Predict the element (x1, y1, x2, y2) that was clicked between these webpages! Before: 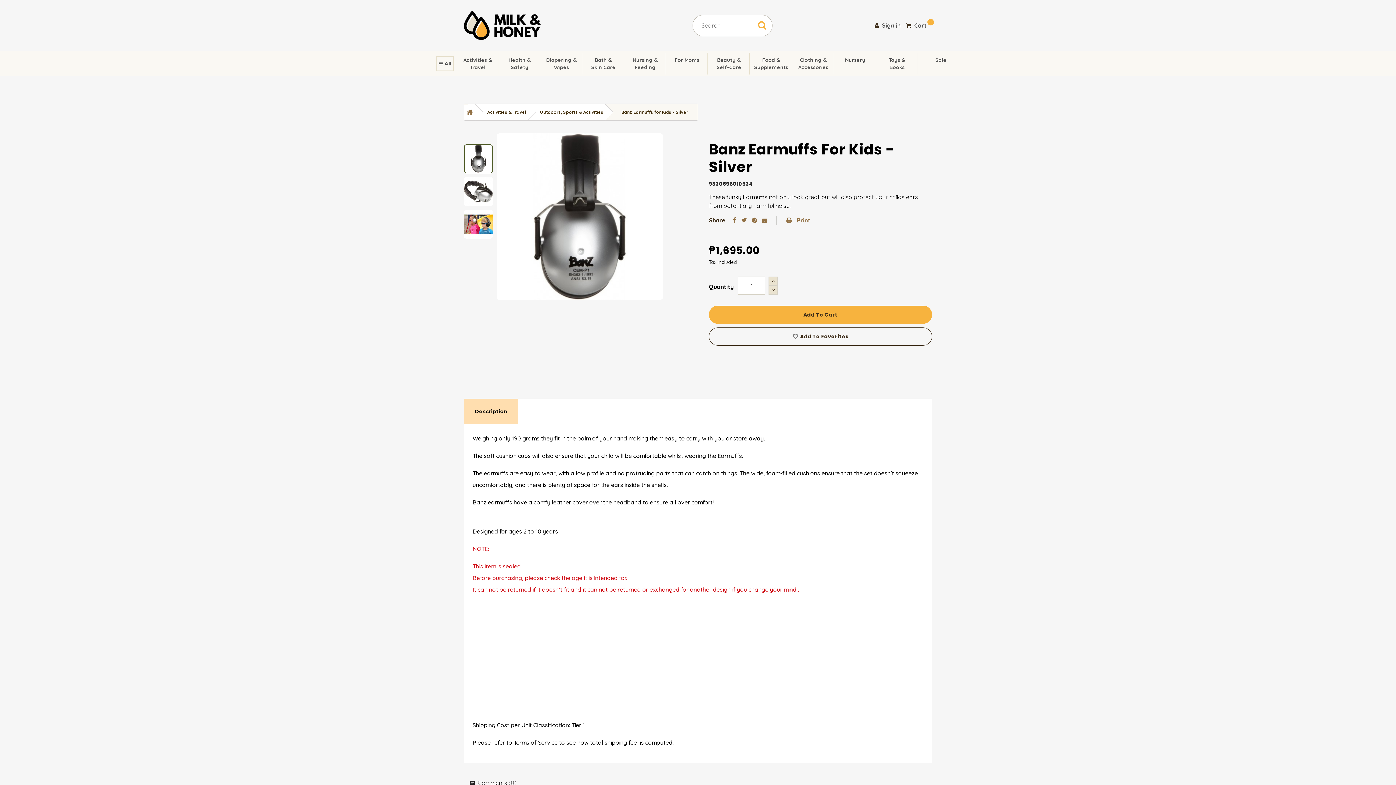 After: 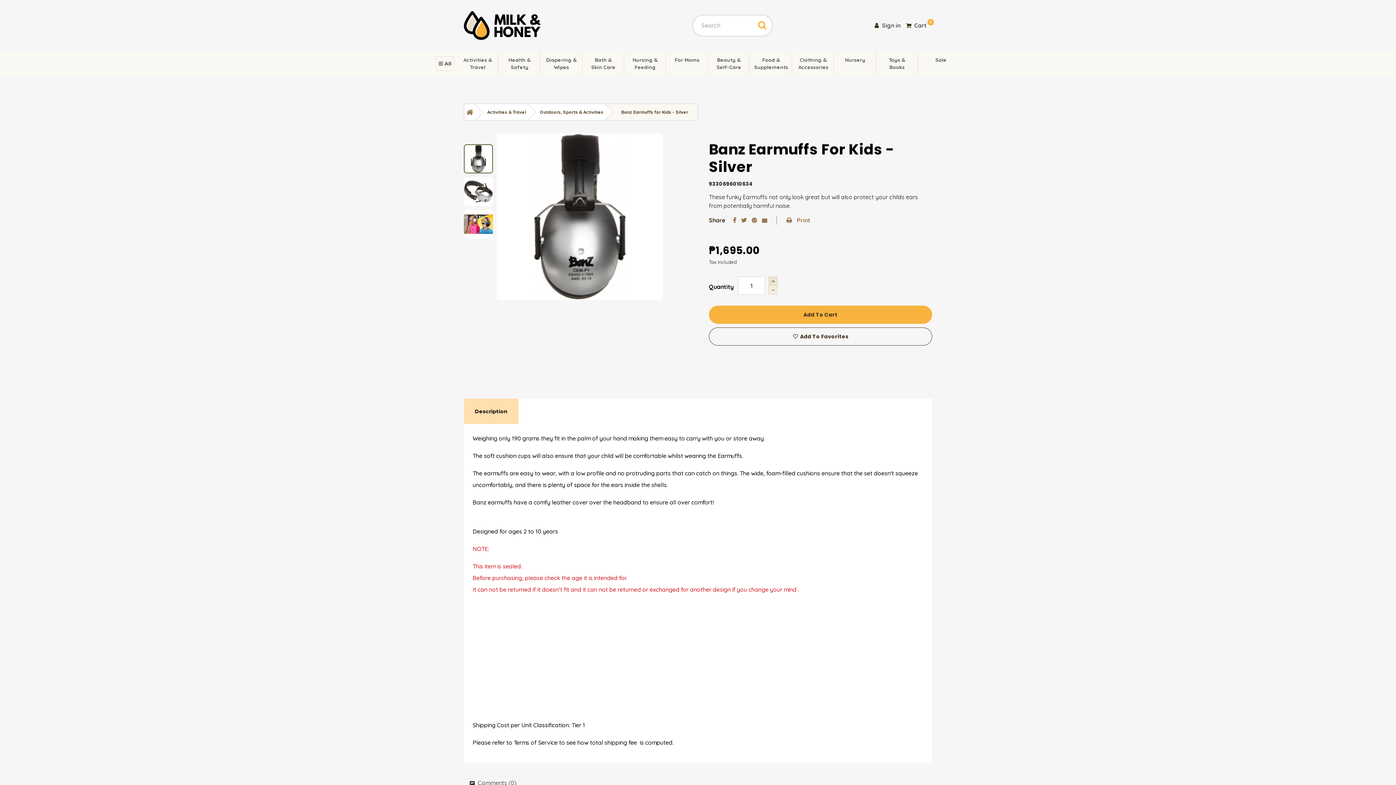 Action: bbox: (768, 285, 777, 294)